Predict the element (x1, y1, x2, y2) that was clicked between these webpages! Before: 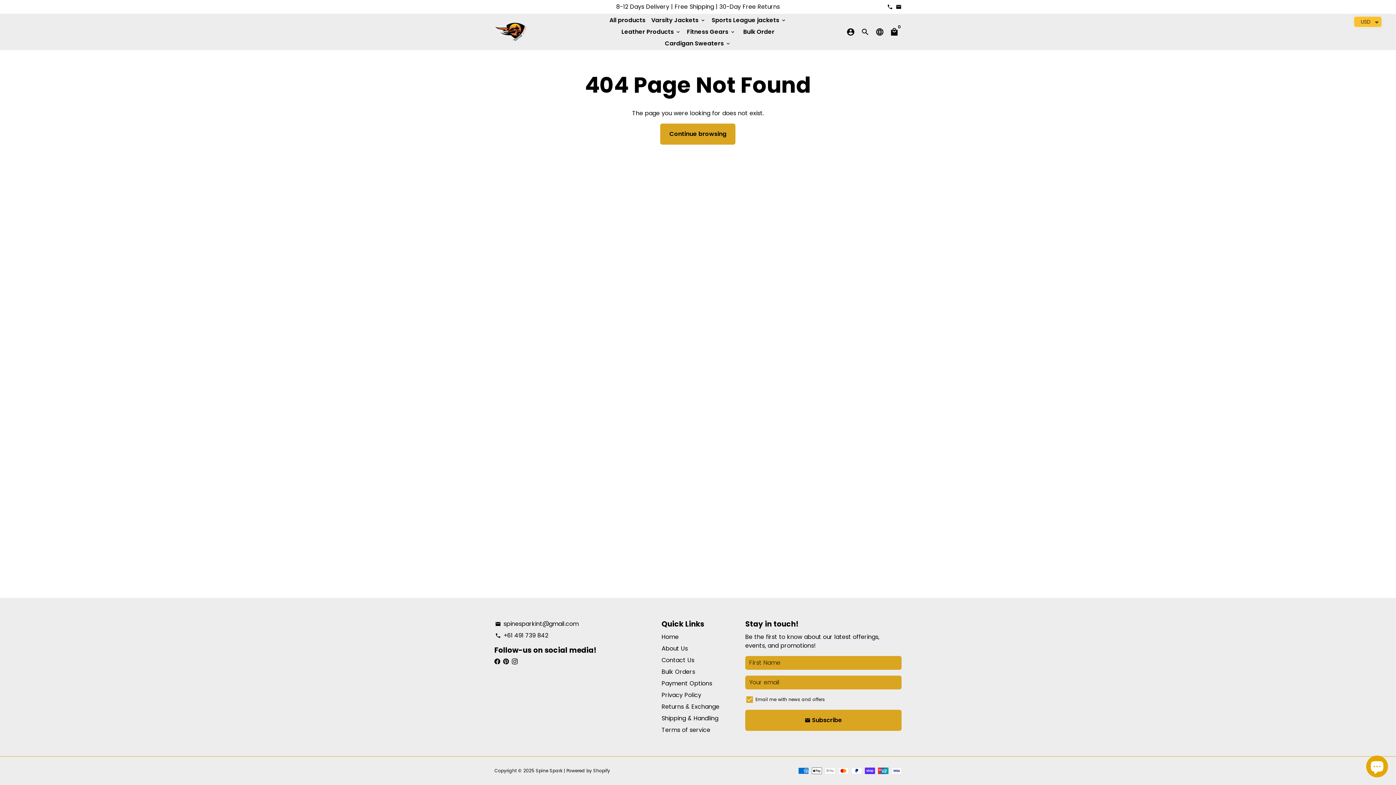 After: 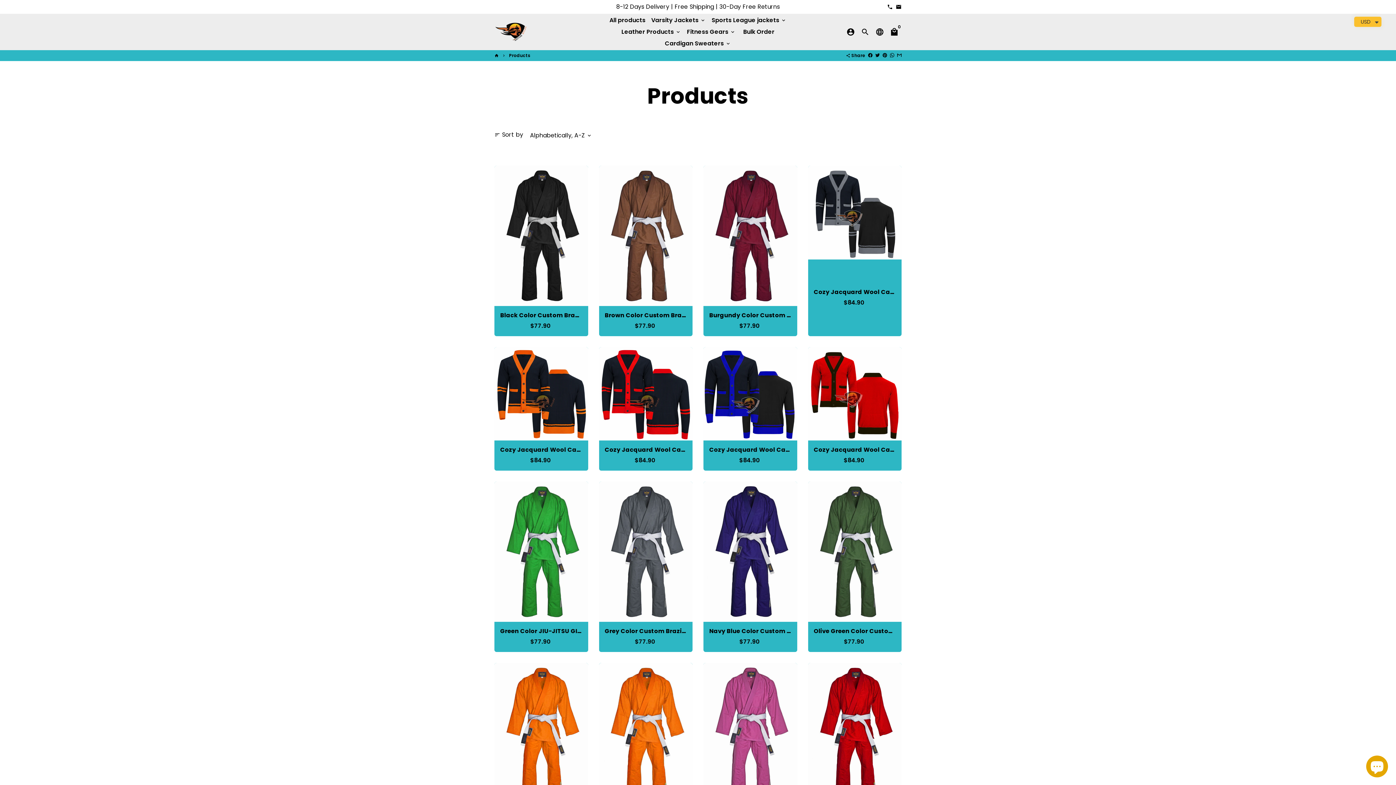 Action: label: Continue browsing bbox: (660, 123, 735, 144)